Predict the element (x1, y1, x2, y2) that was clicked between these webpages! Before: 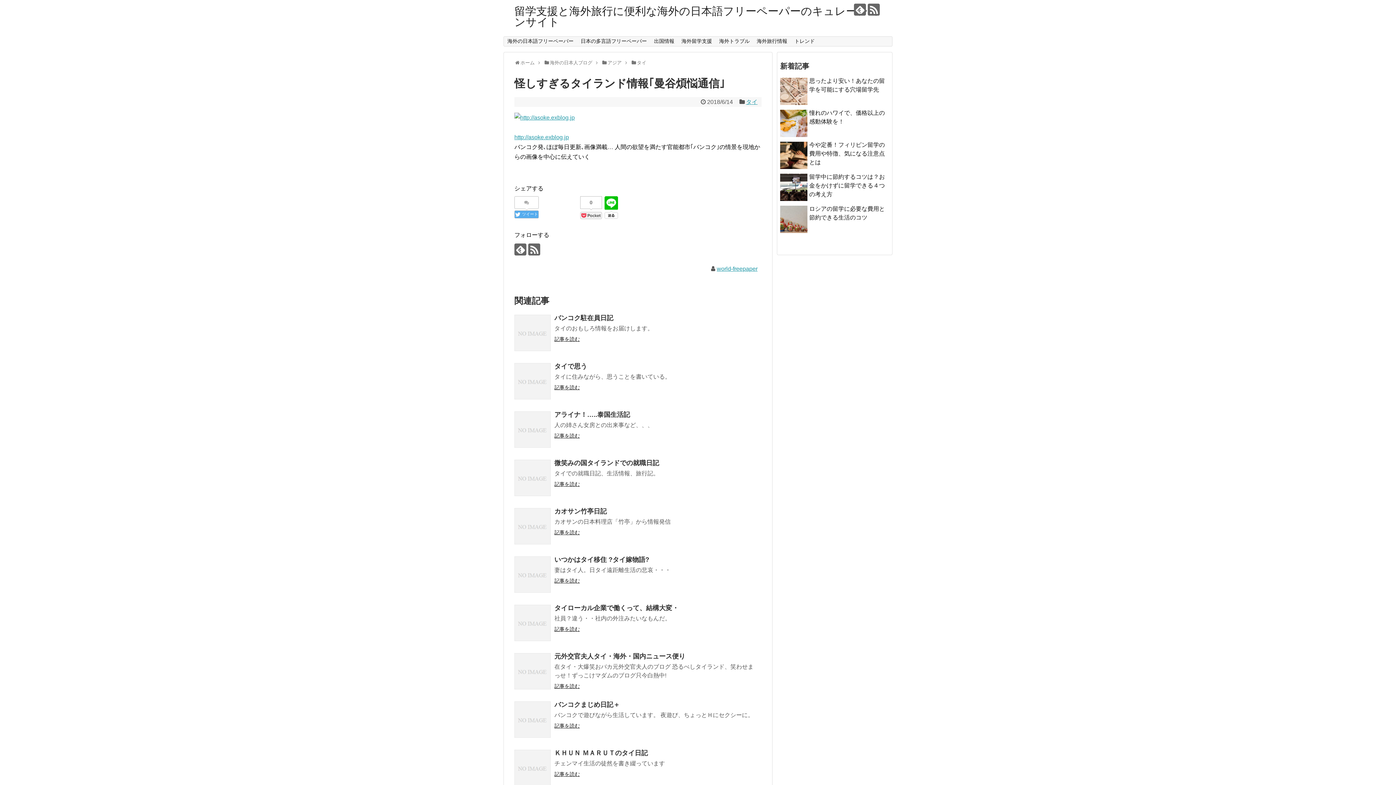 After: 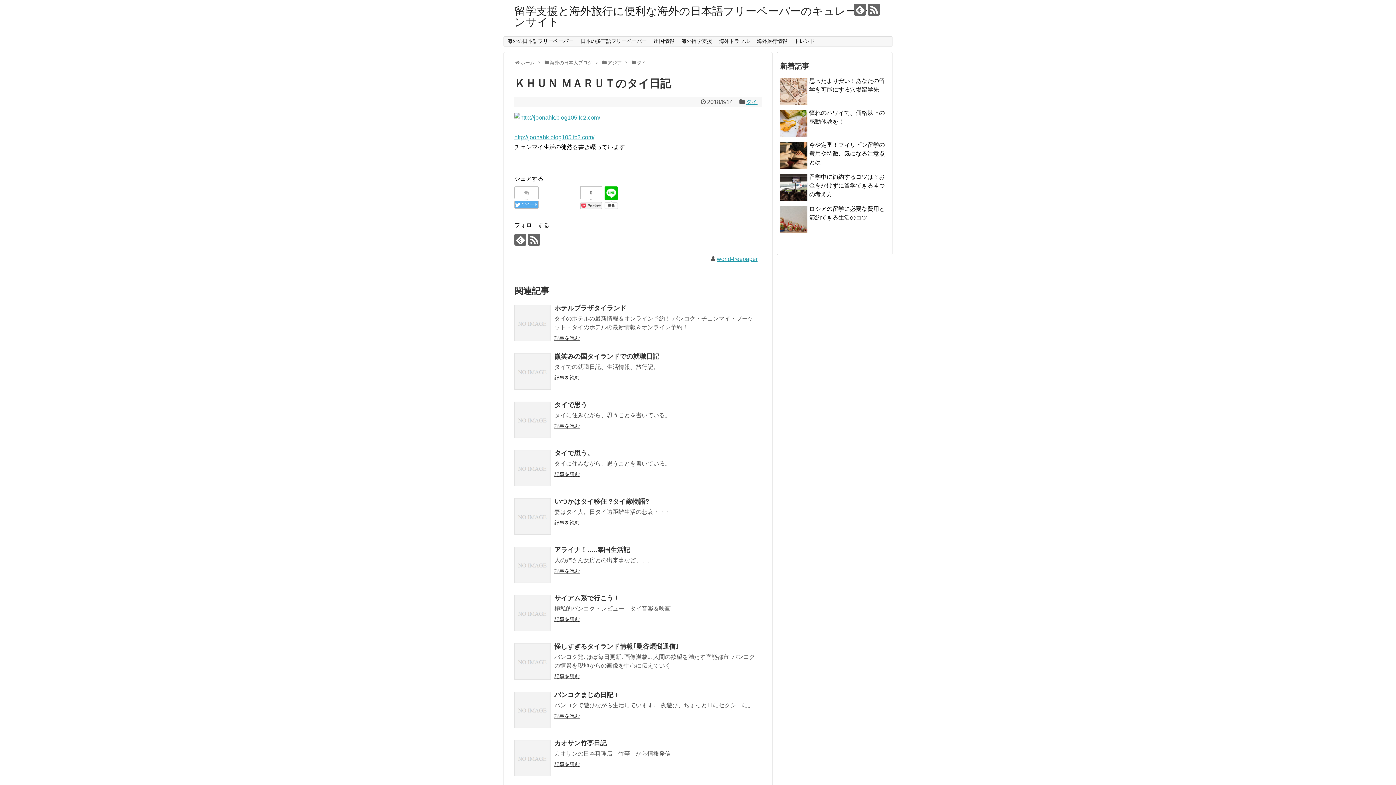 Action: label: 記事を読む bbox: (554, 771, 580, 777)